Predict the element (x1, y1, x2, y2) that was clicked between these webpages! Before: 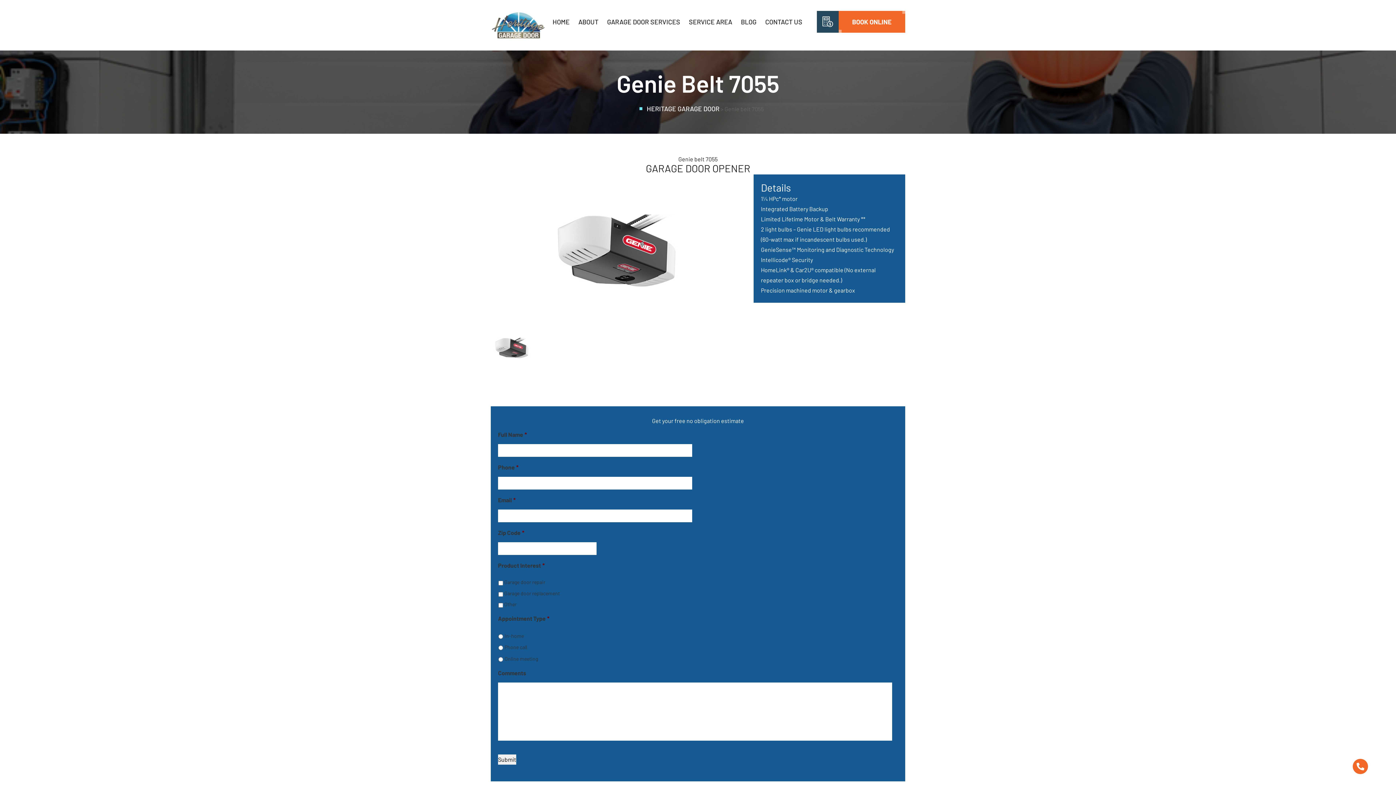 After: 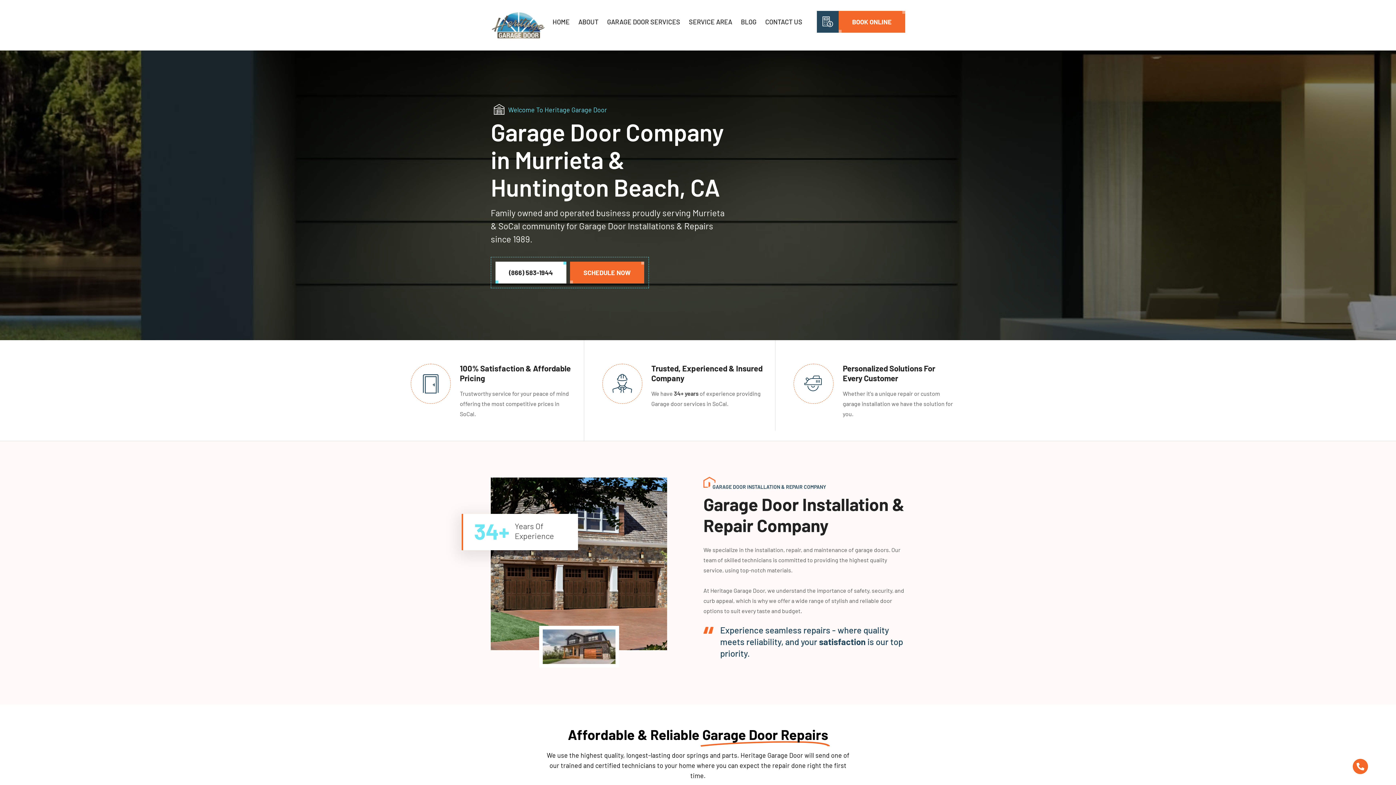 Action: label: HOME bbox: (552, 16, 569, 27)